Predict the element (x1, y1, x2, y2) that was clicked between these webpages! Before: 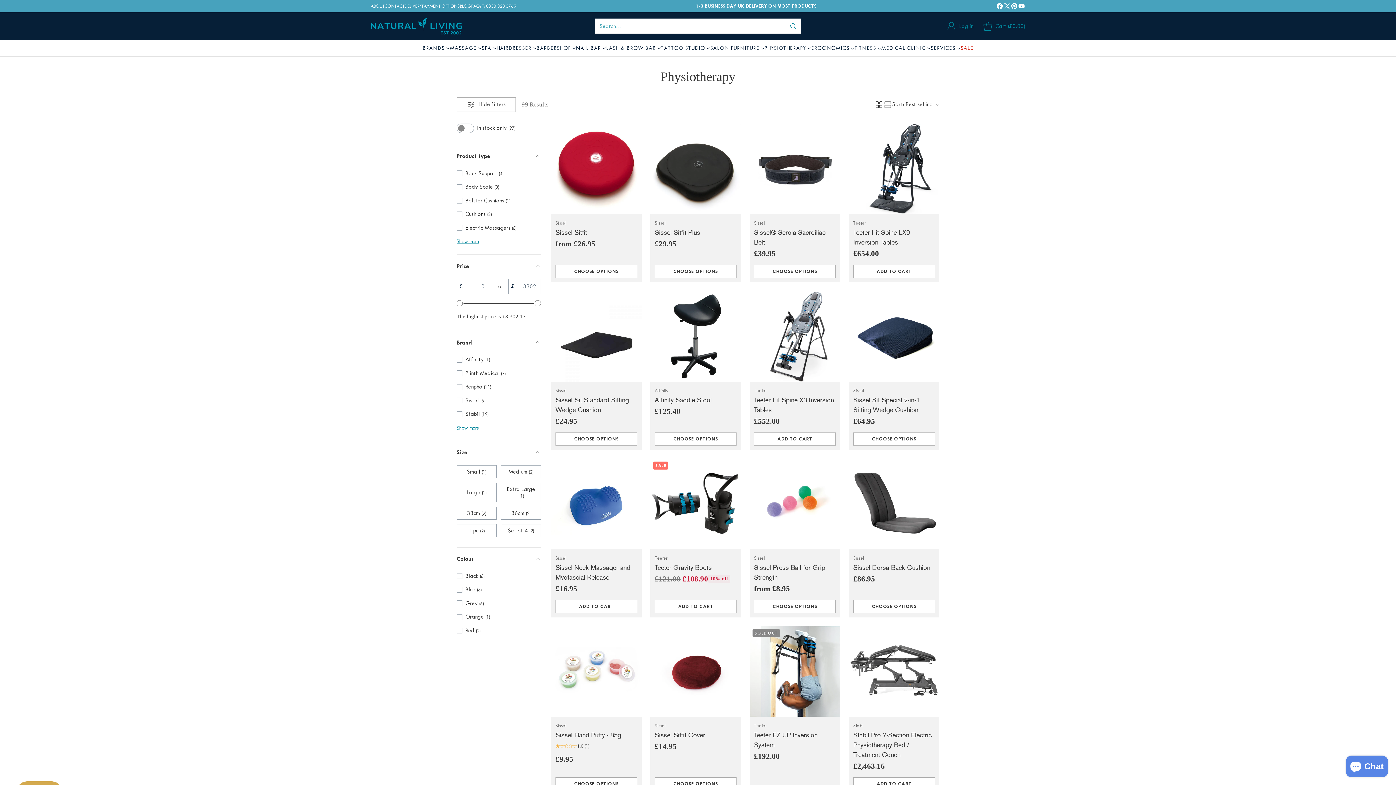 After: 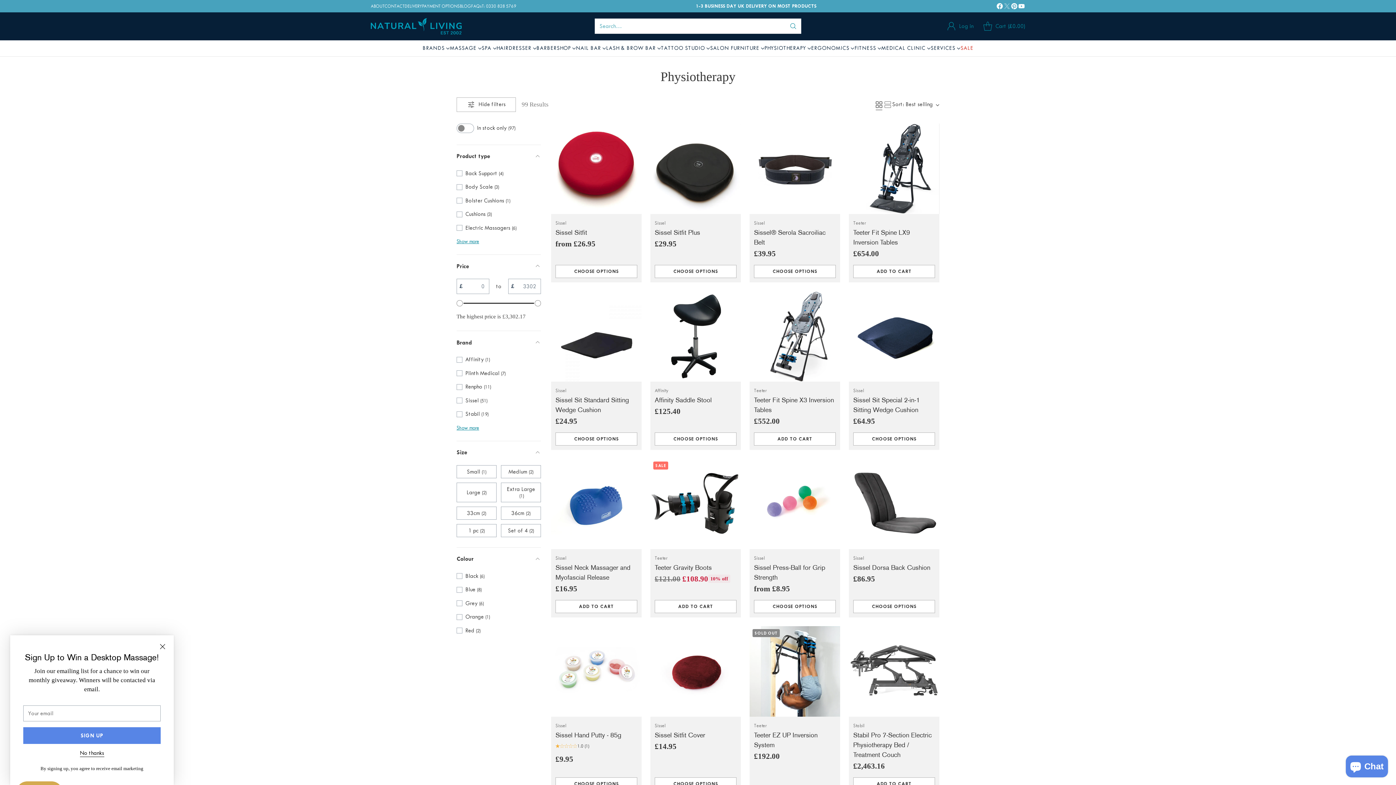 Action: bbox: (1003, 2, 1010, 12)